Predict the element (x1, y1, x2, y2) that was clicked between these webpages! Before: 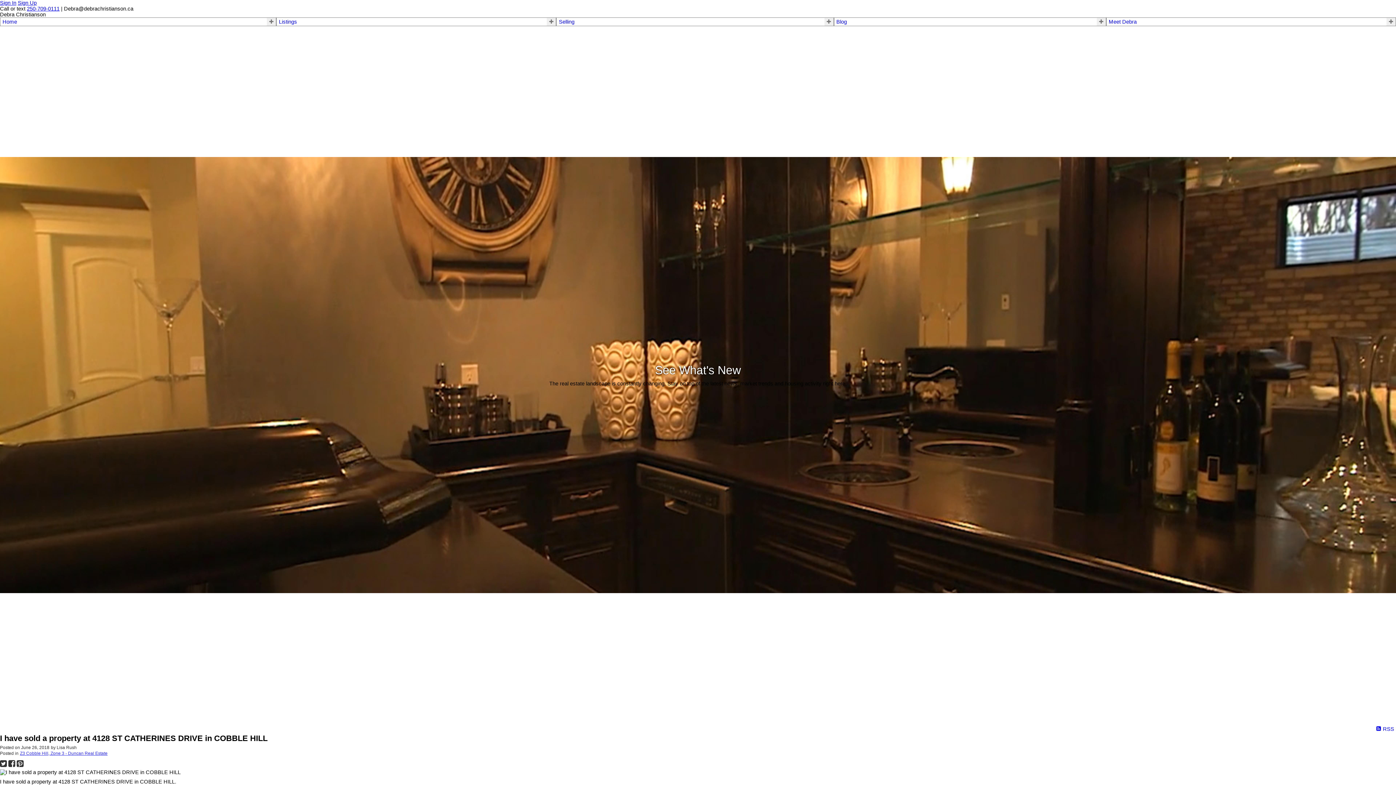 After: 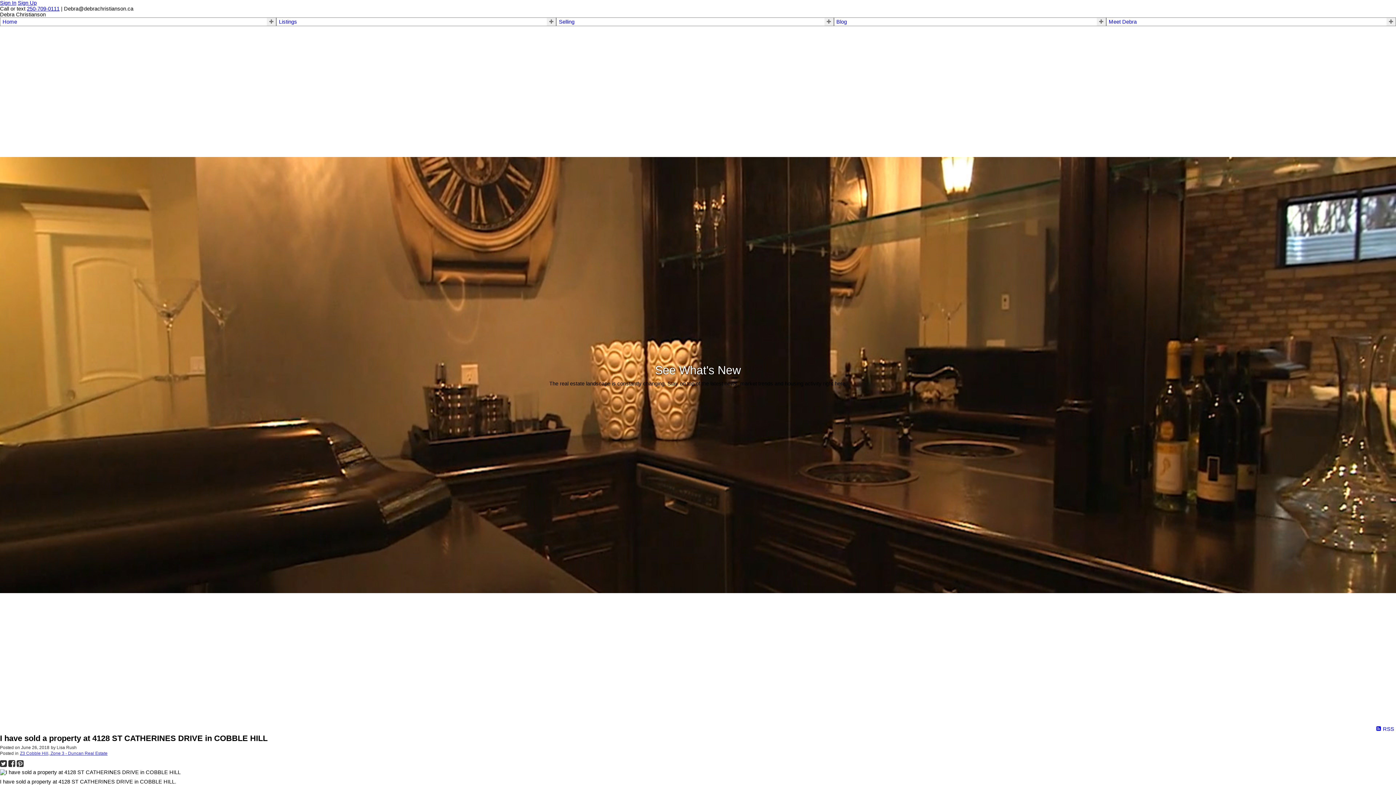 Action: bbox: (8, 760, 15, 768)